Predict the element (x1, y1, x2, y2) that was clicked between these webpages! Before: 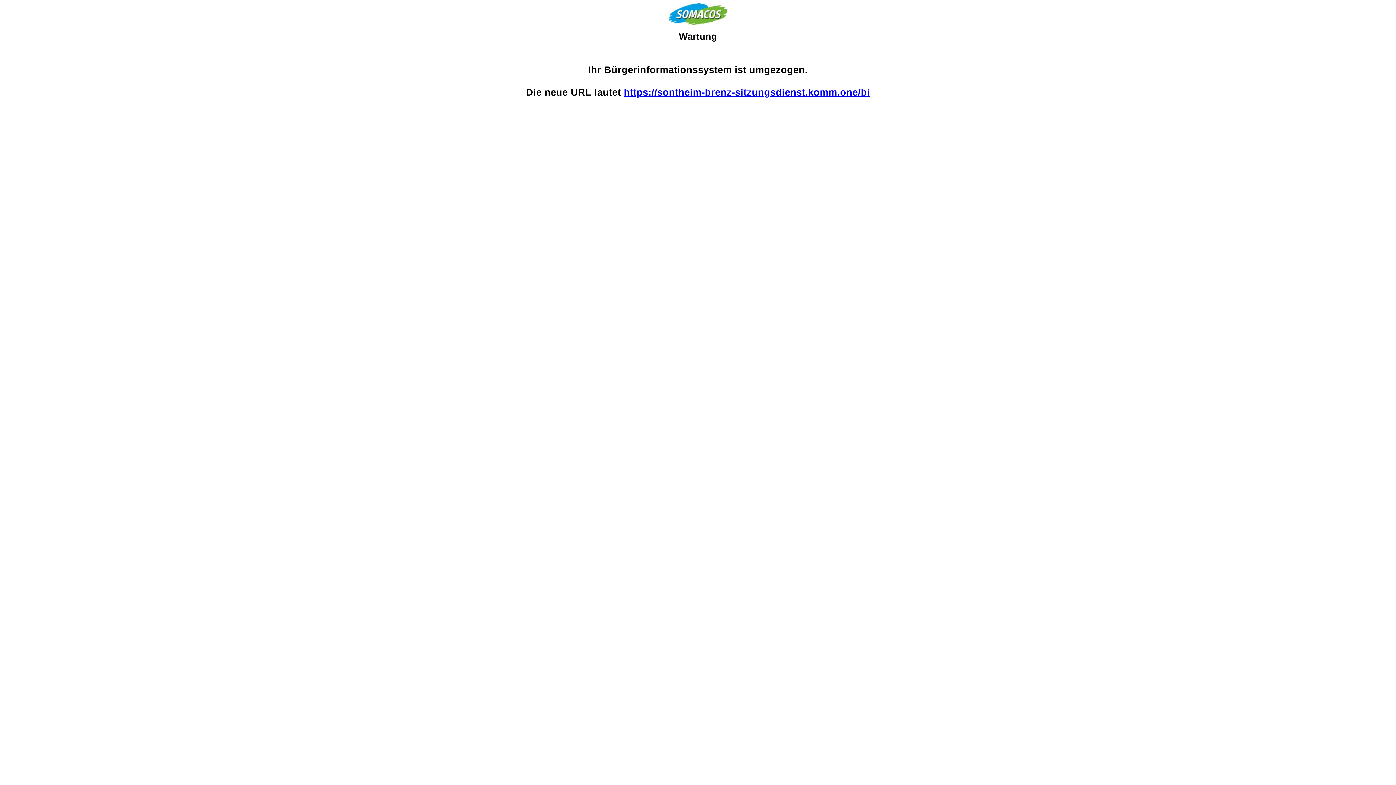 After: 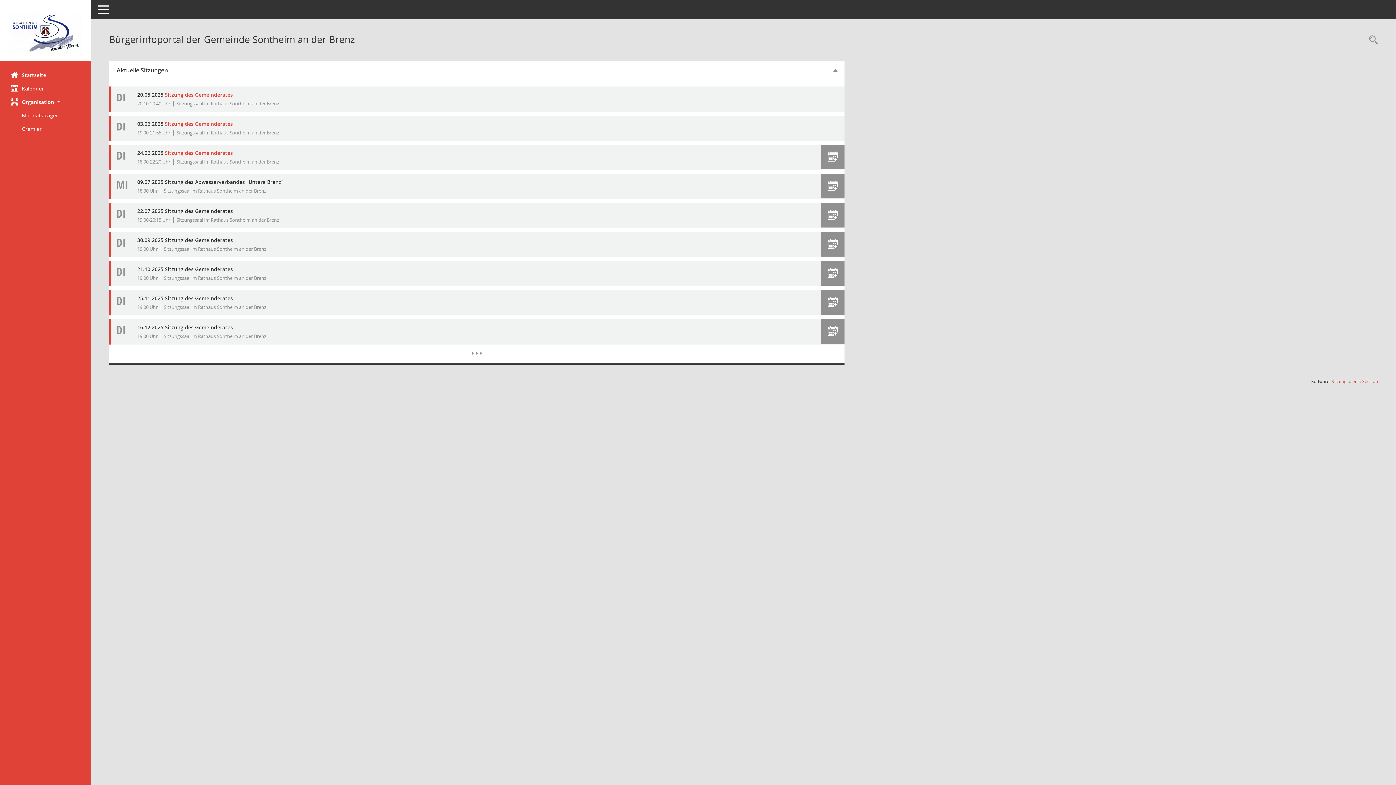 Action: bbox: (624, 87, 870, 97) label: https://sontheim-brenz-sitzungsdienst.komm.one/bi